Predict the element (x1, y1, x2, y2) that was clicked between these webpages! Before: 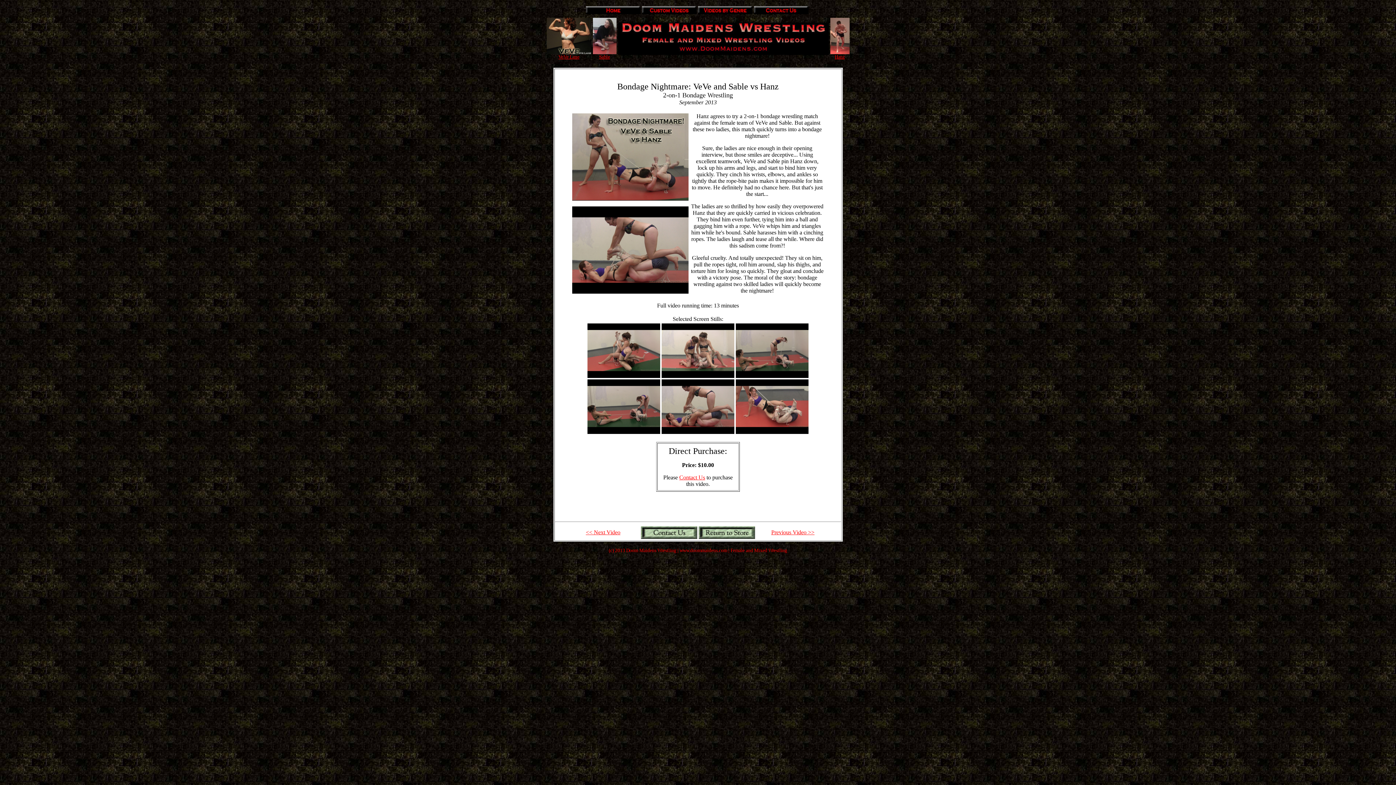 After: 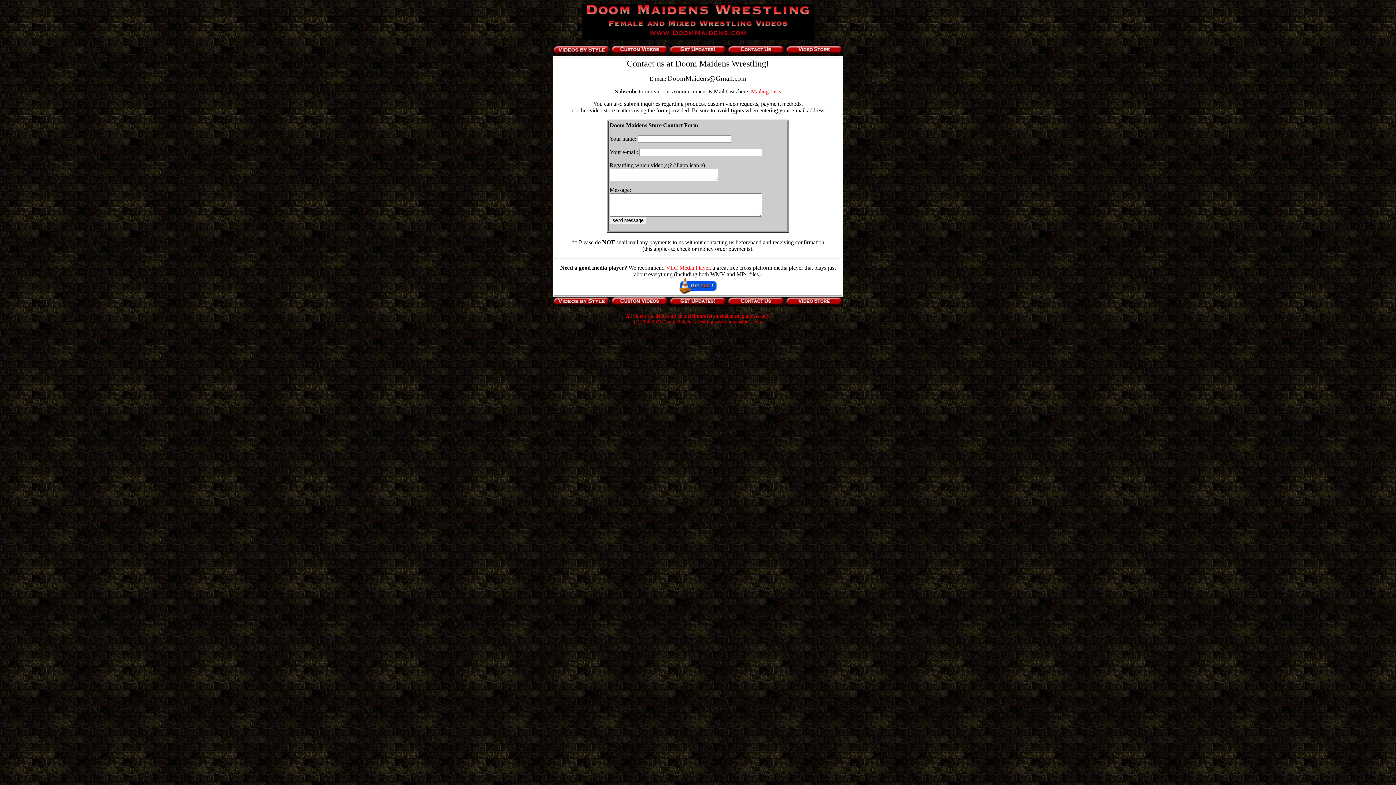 Action: bbox: (641, 534, 697, 540)